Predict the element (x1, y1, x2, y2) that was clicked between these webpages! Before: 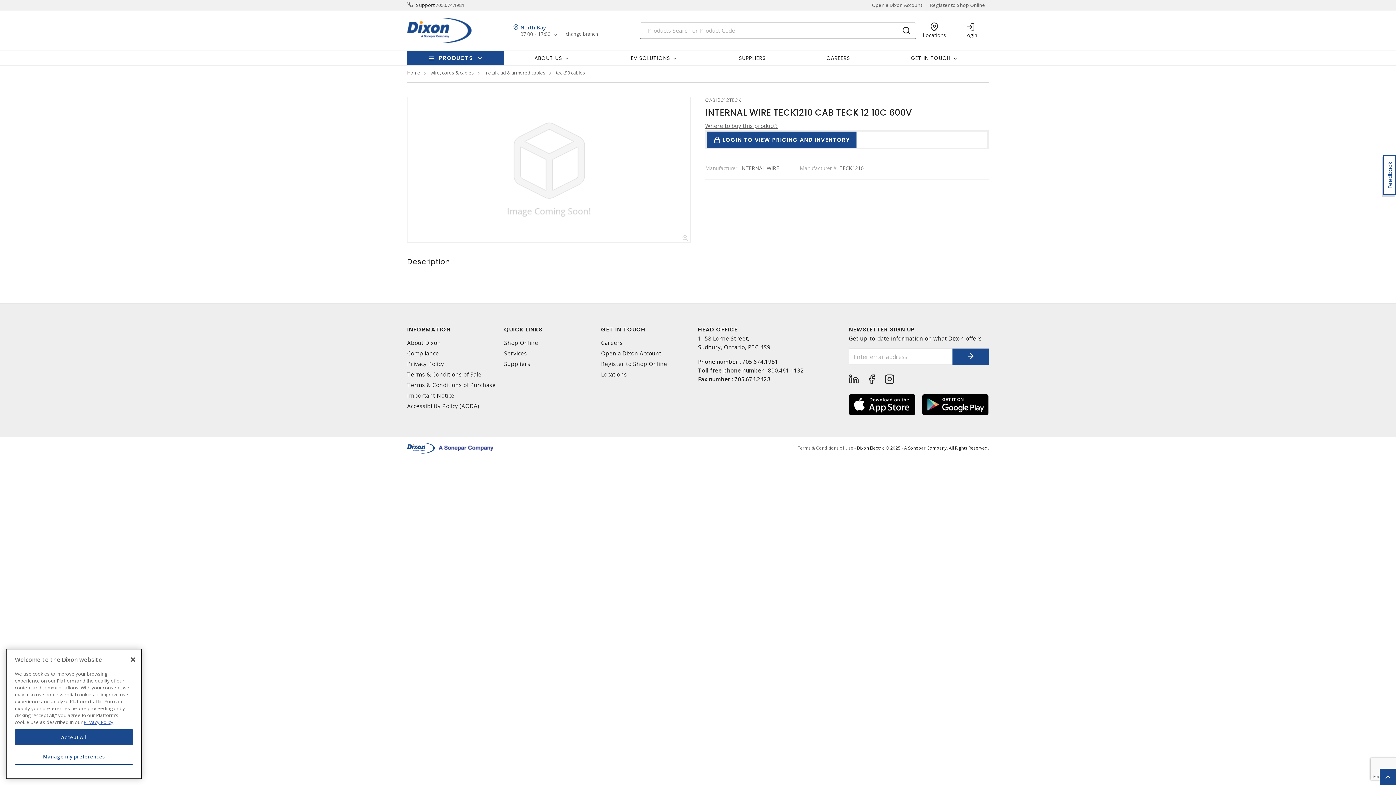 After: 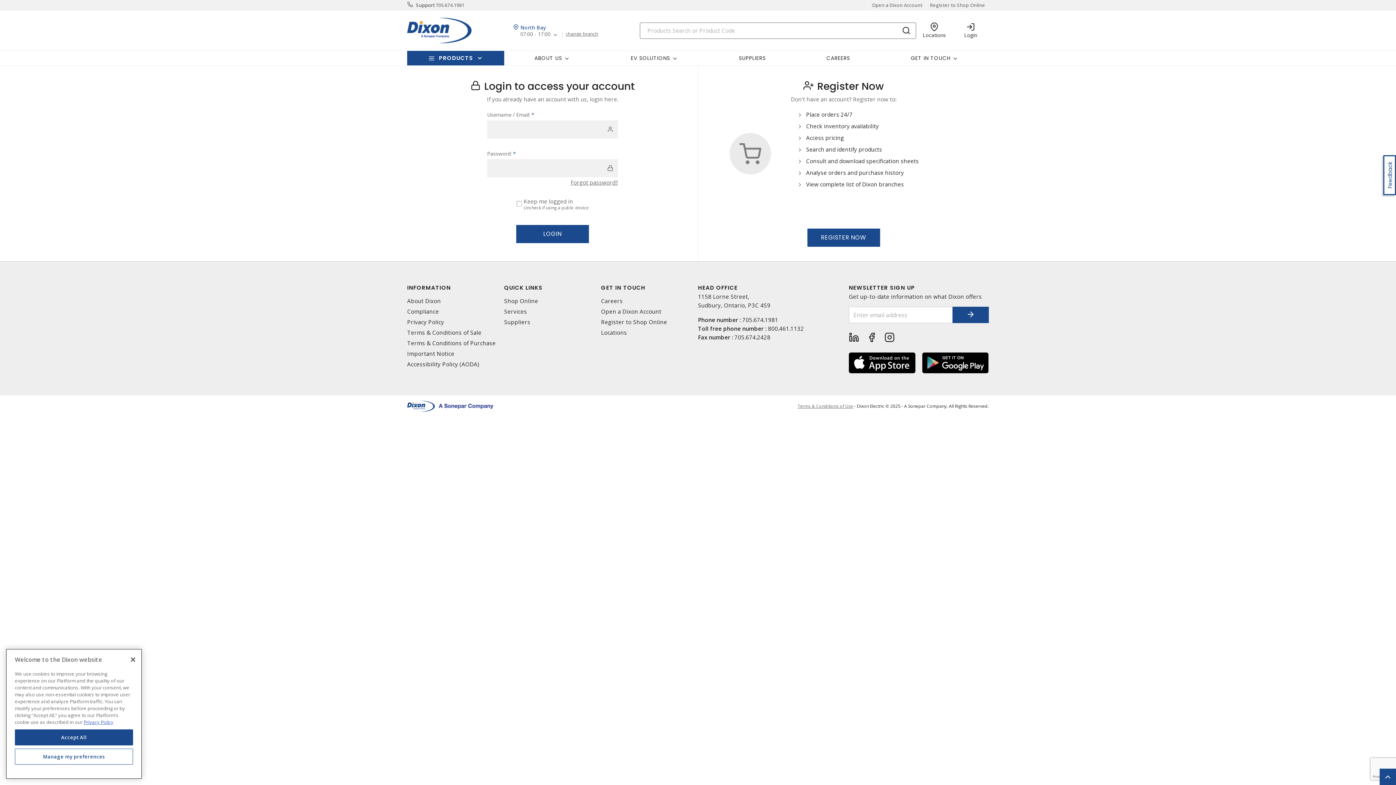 Action: bbox: (952, 10, 989, 50) label: Login